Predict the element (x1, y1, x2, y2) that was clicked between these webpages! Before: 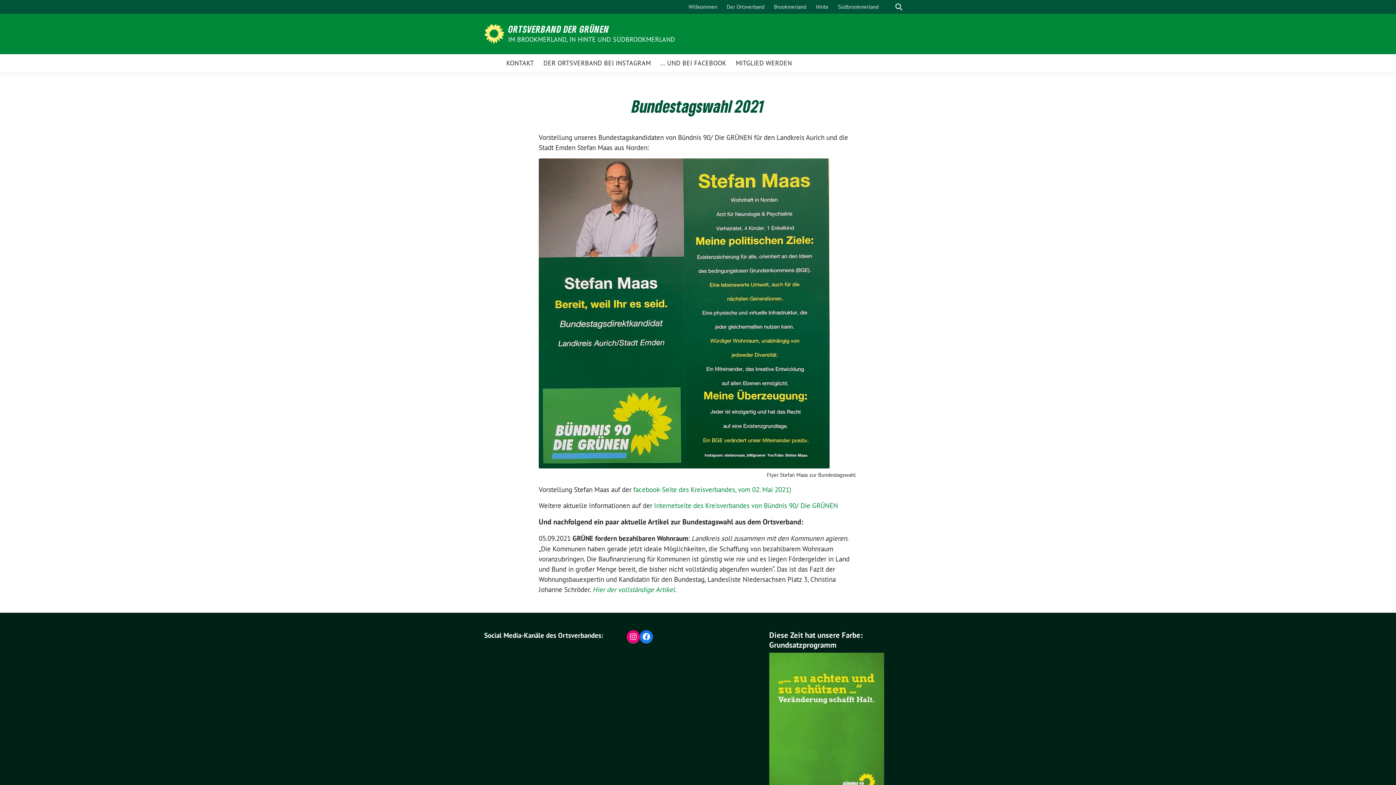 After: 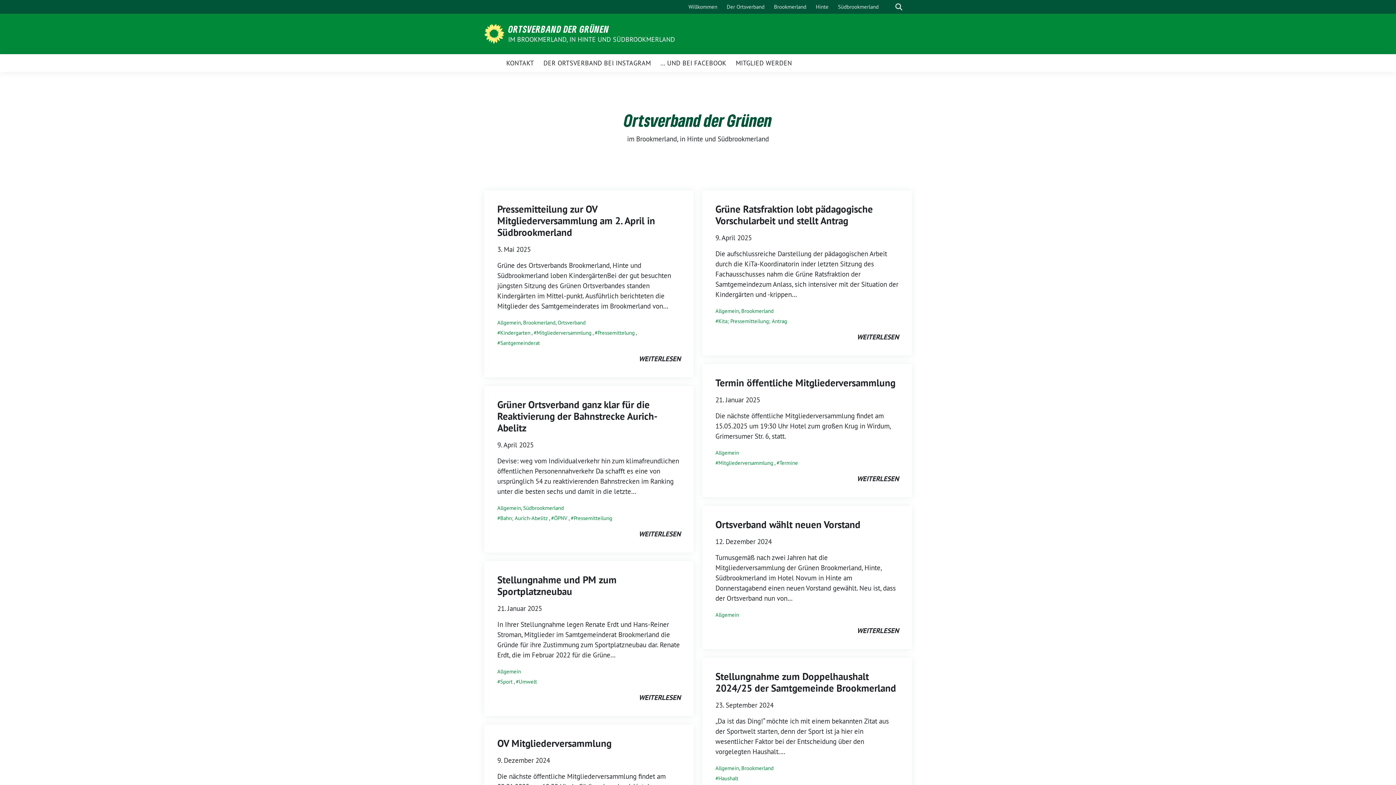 Action: bbox: (508, 23, 675, 34) label: ORTSVERBAND DER GRÜNEN